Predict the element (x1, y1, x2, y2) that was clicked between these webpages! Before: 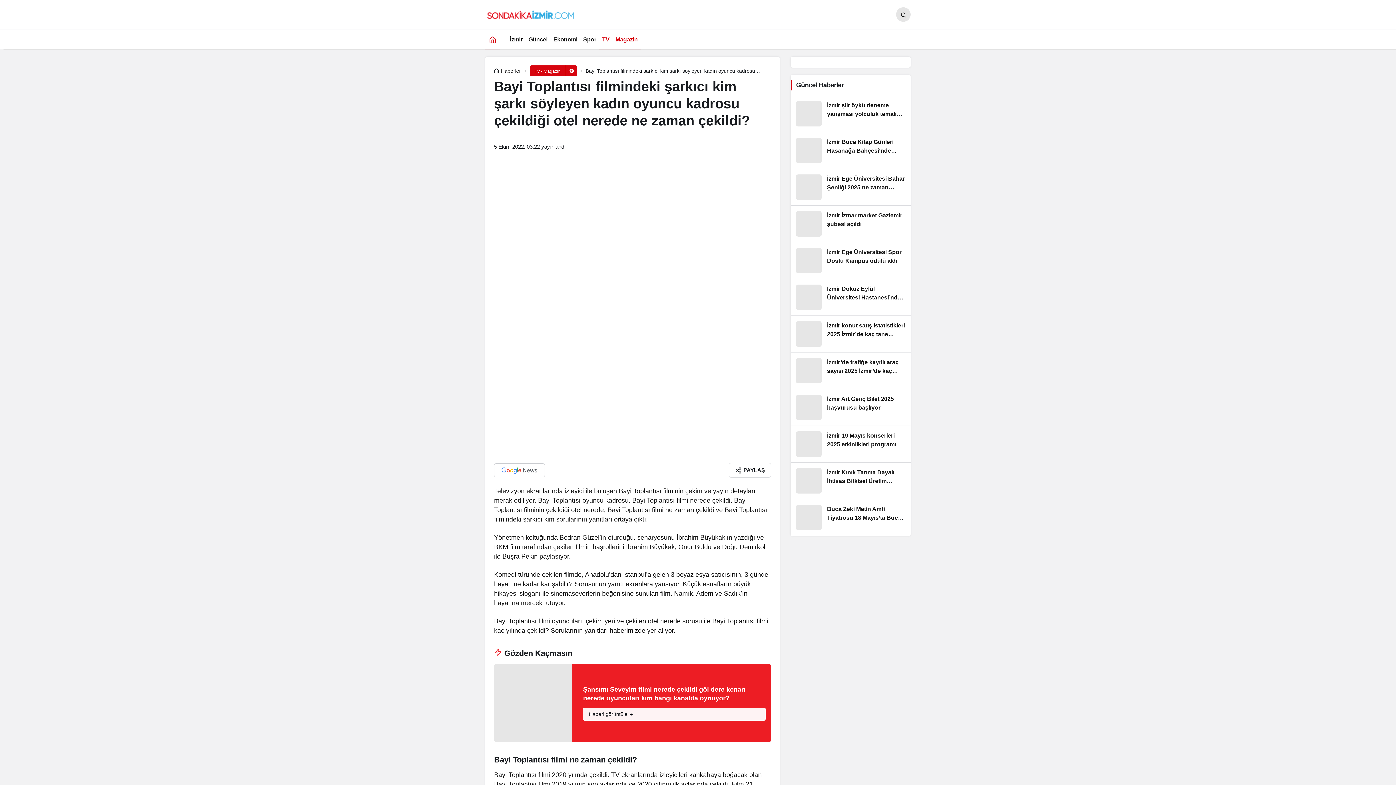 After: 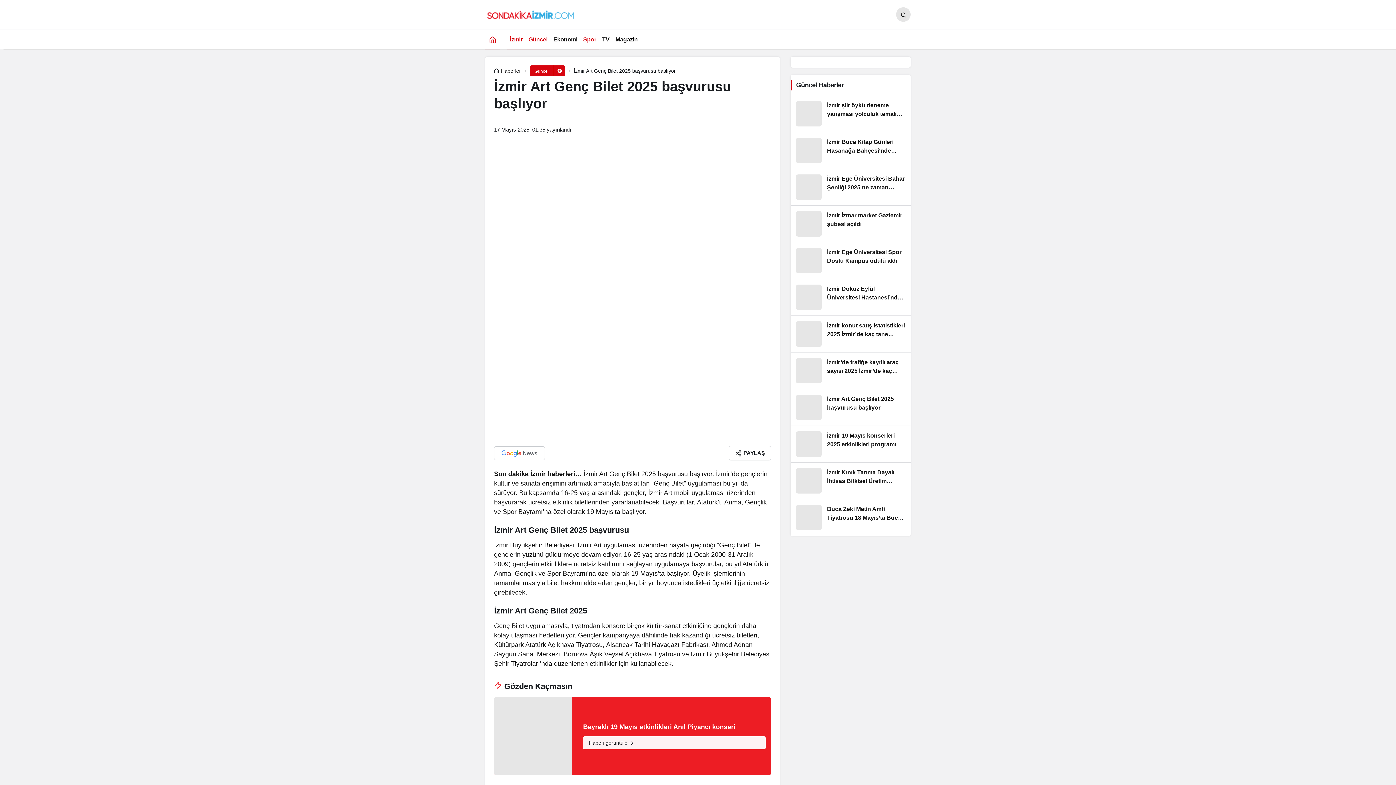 Action: bbox: (790, 389, 910, 425) label: İzmir Art Genç Bilet 2025 başvurusu başlıyor